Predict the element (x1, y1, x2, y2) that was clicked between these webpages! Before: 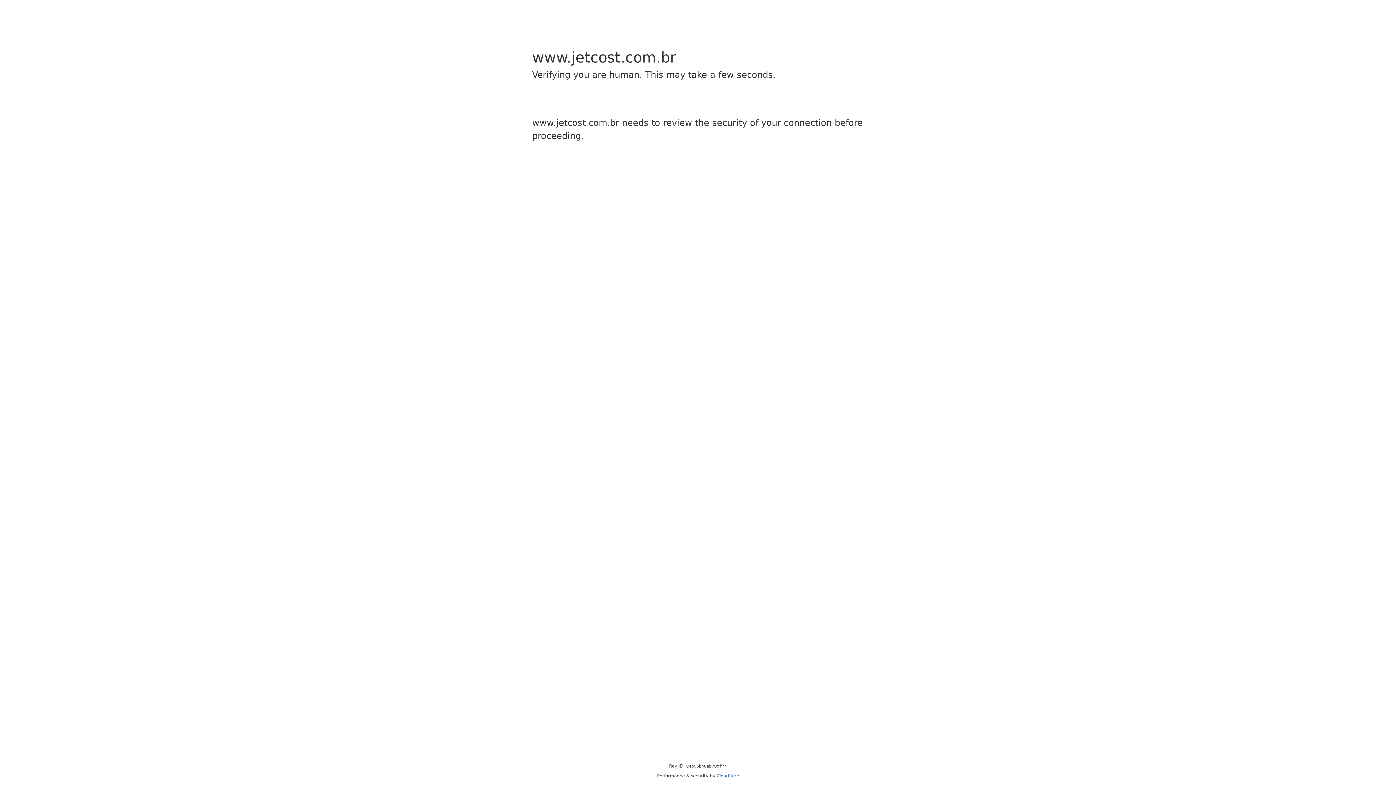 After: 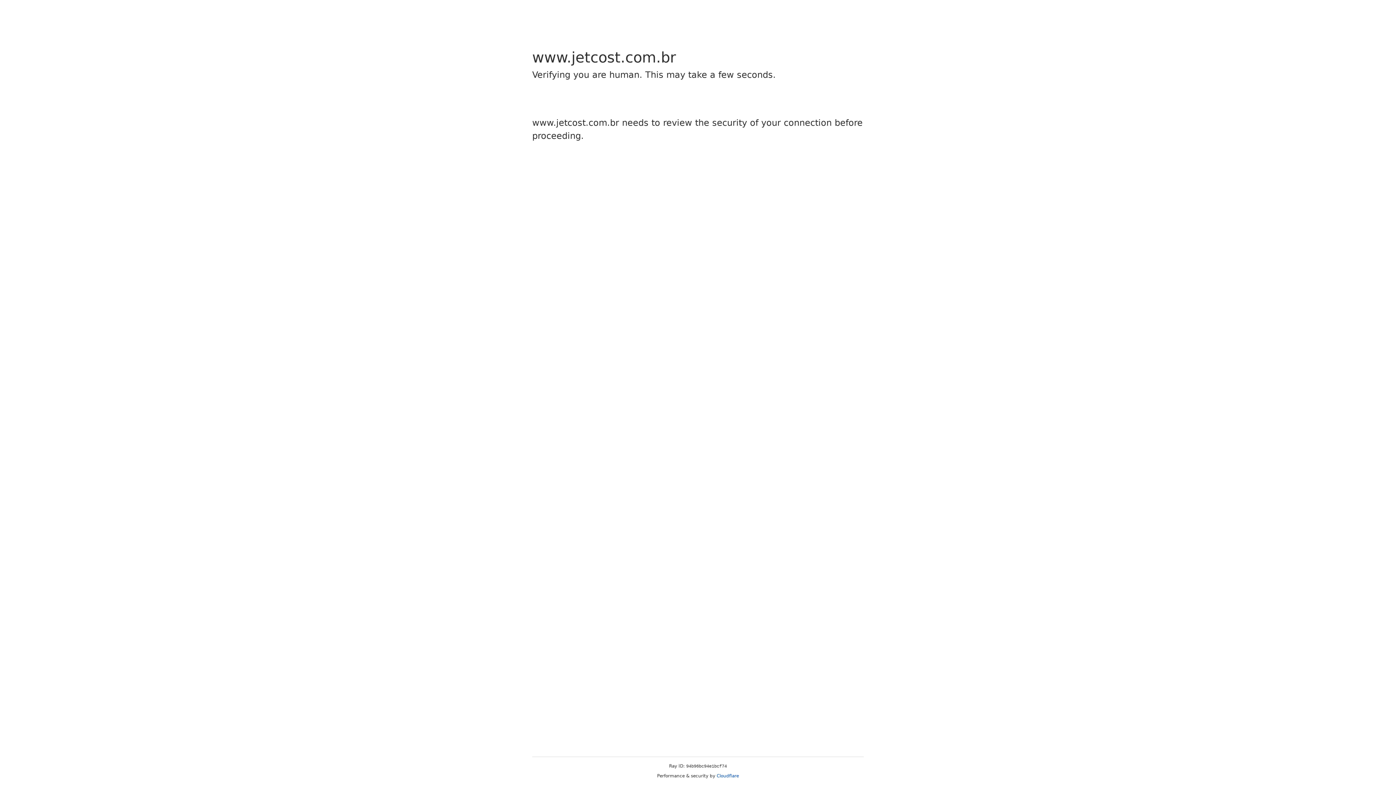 Action: label: Cloudflare bbox: (716, 773, 739, 778)